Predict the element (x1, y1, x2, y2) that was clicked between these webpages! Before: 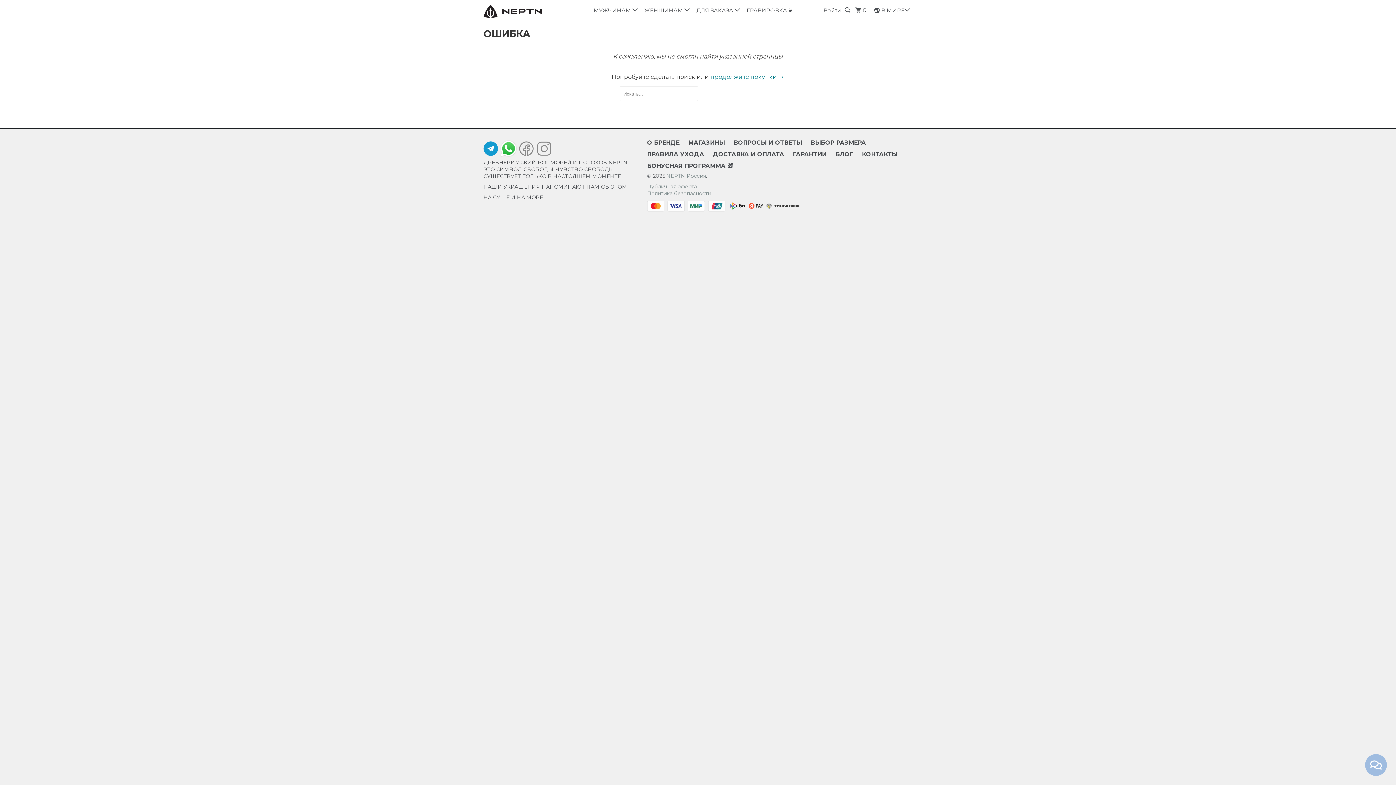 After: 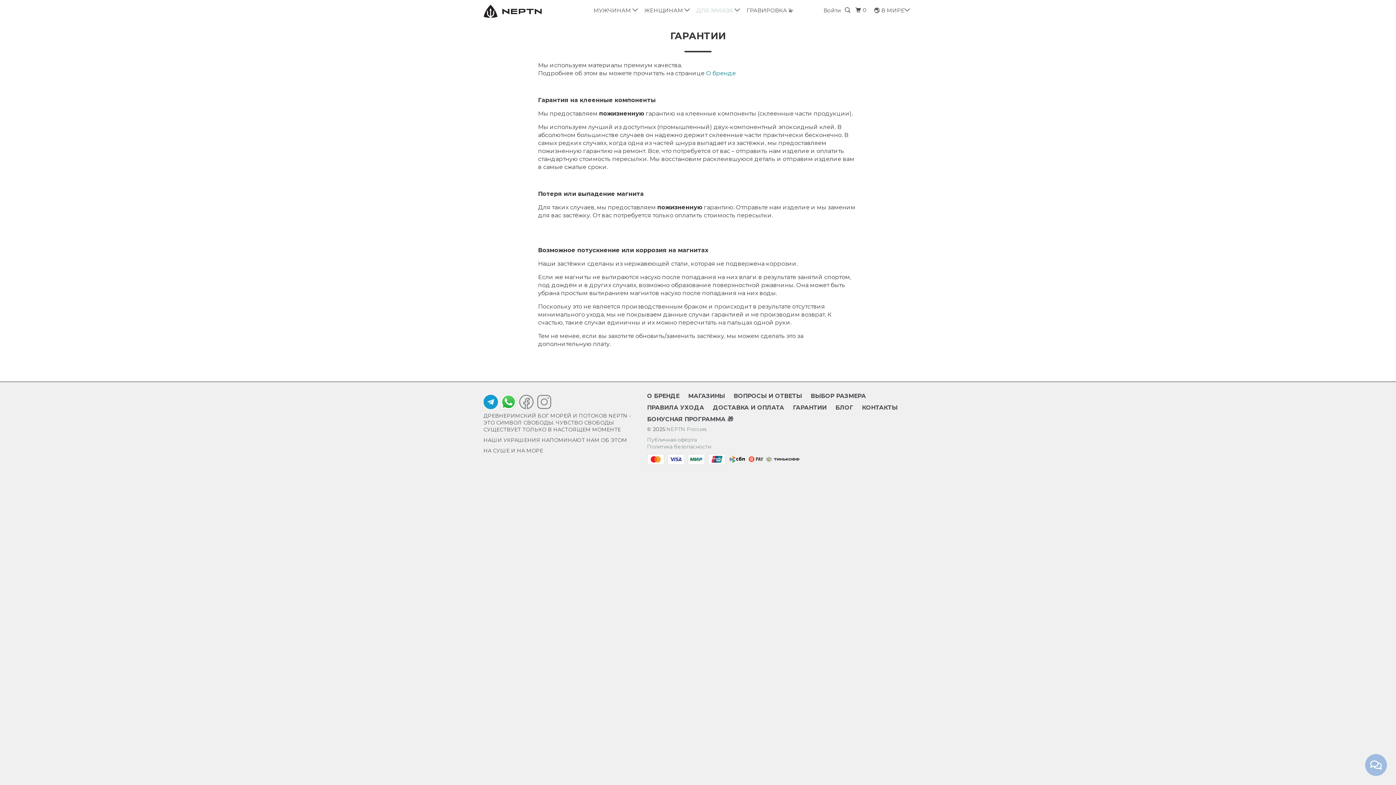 Action: bbox: (793, 149, 826, 159) label: ГАРАНТИИ